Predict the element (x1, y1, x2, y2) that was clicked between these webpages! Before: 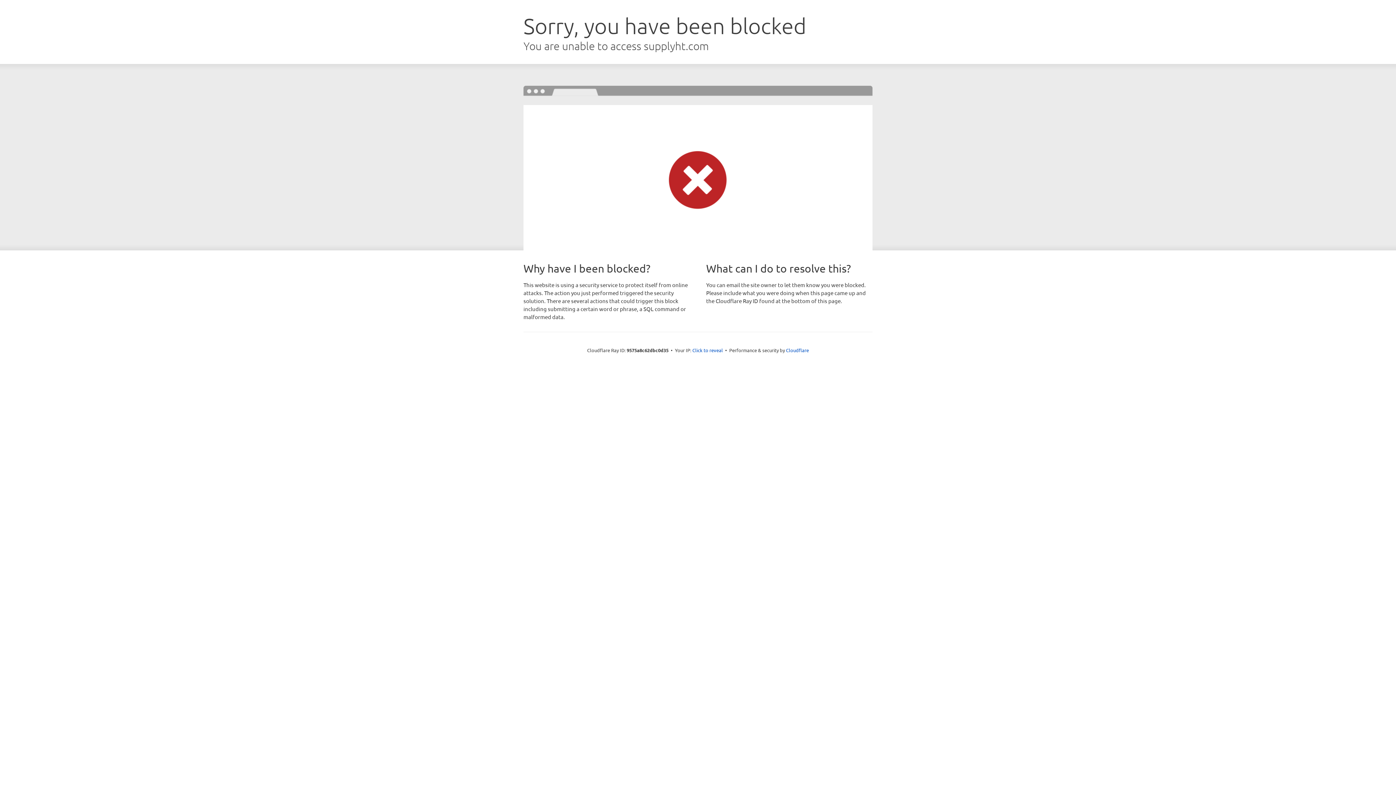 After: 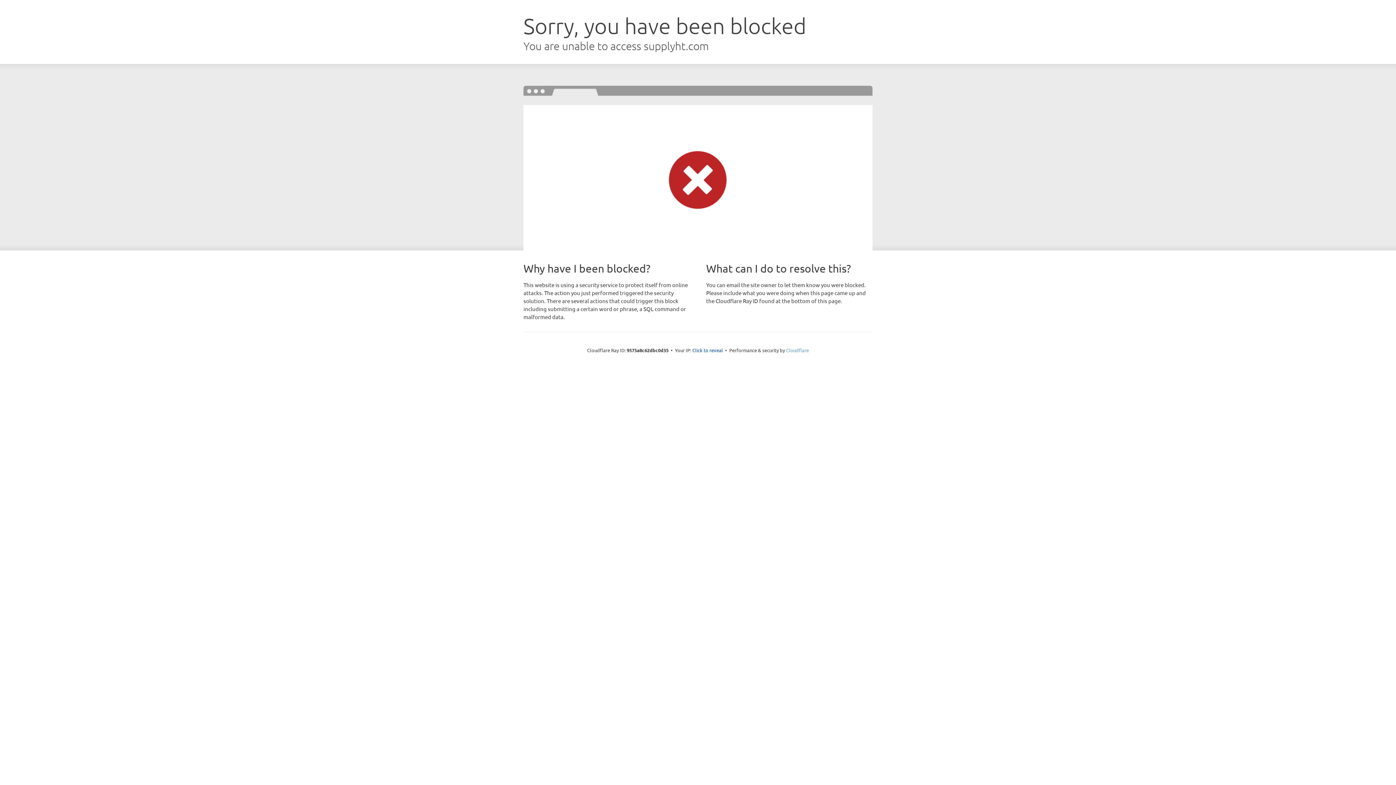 Action: label: Cloudflare bbox: (786, 347, 809, 353)